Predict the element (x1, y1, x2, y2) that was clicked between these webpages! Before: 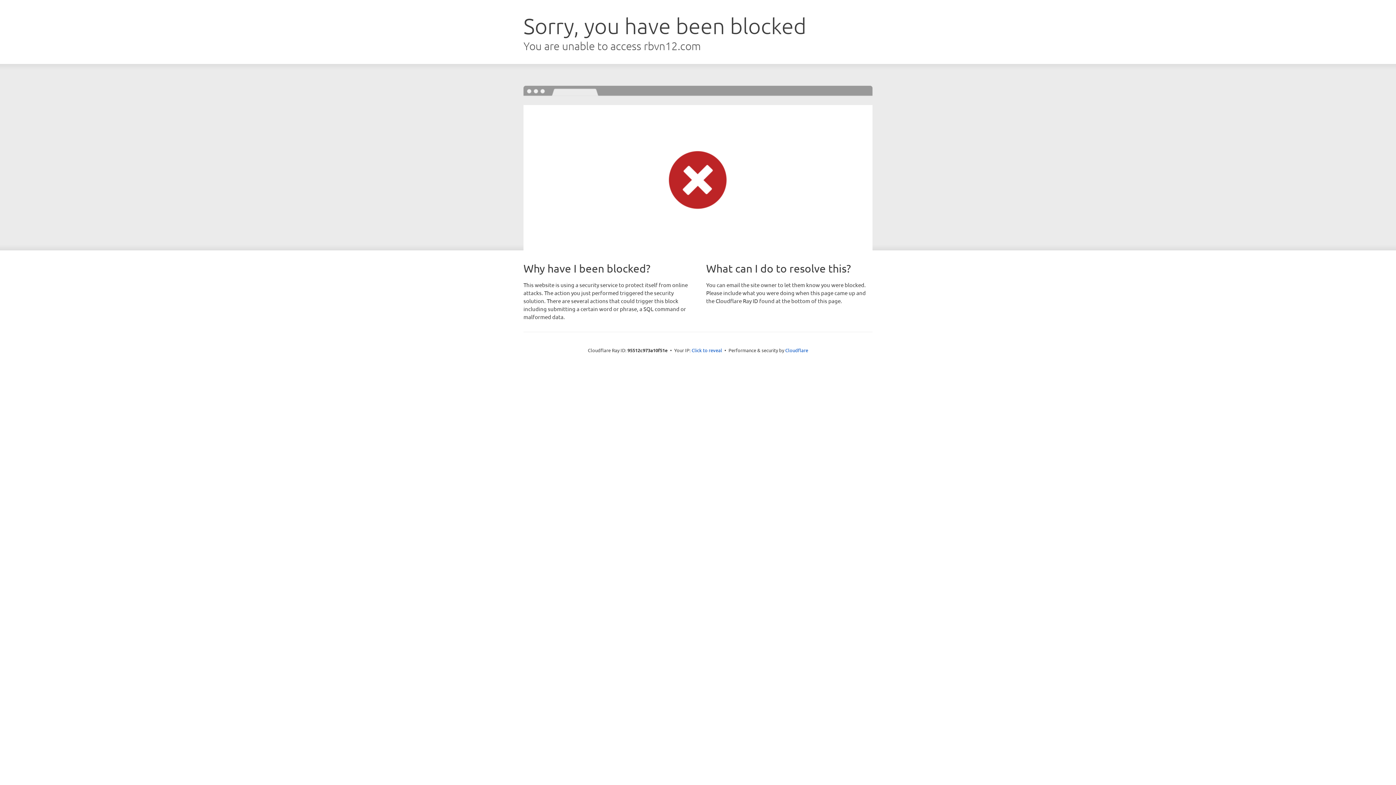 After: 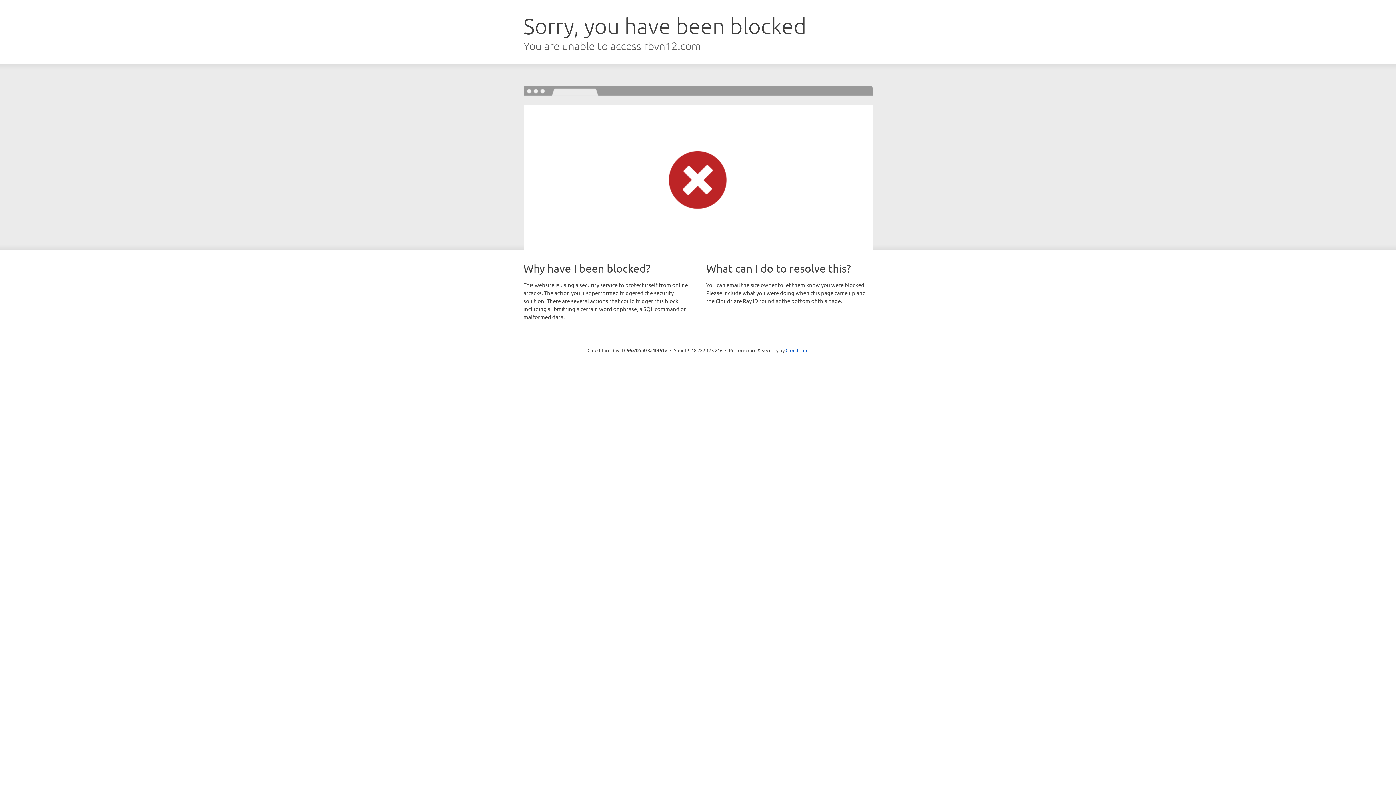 Action: bbox: (691, 346, 722, 353) label: Click to reveal